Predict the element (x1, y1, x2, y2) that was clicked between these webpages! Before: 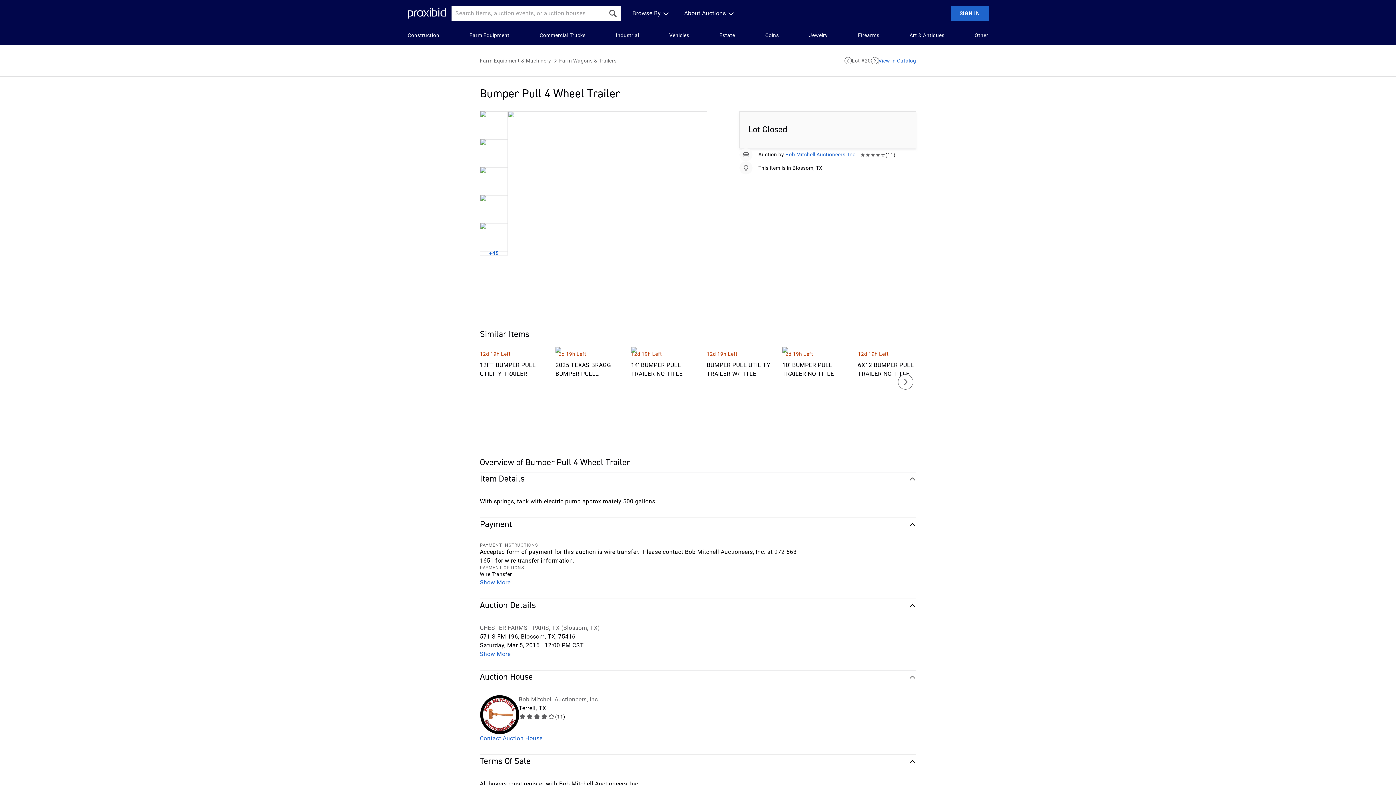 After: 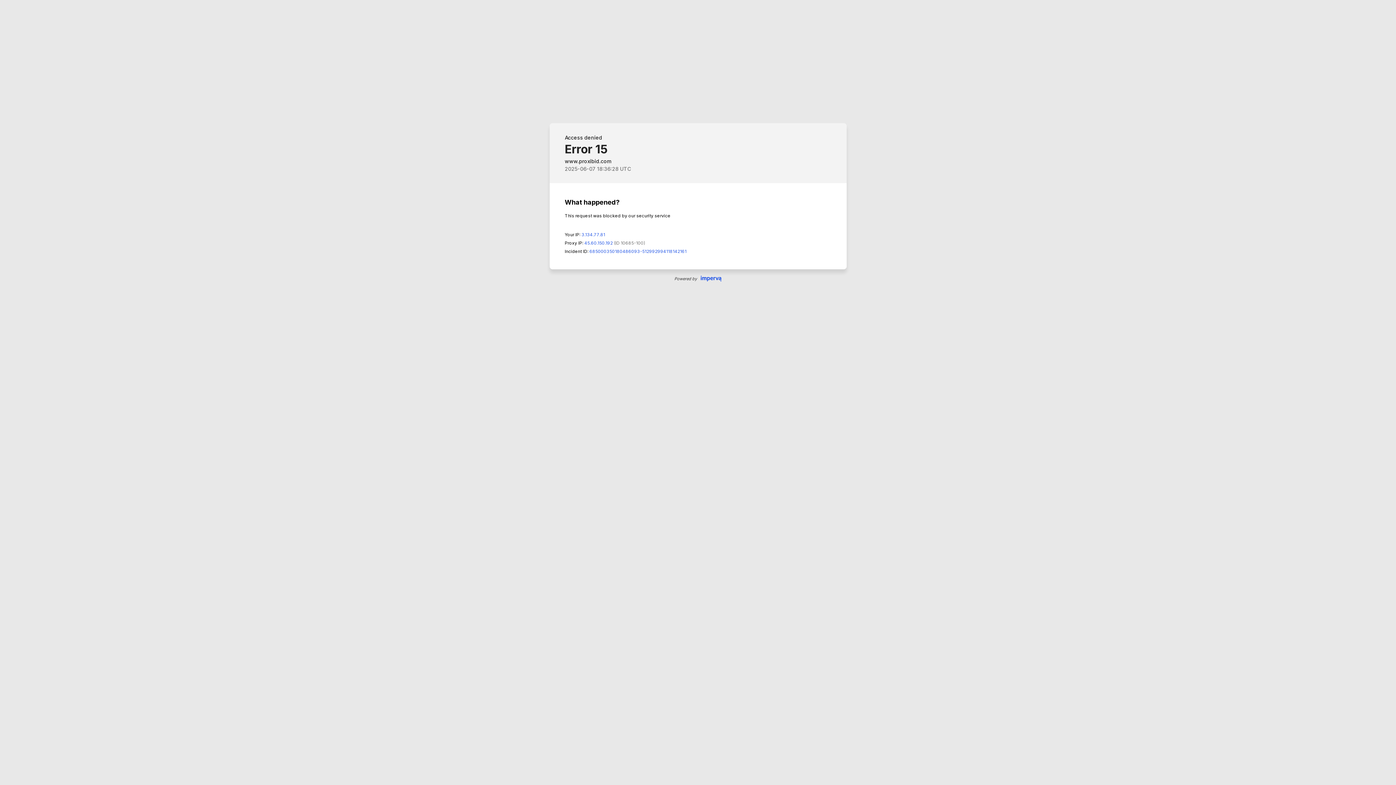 Action: bbox: (871, 57, 878, 64) label: Next Lot